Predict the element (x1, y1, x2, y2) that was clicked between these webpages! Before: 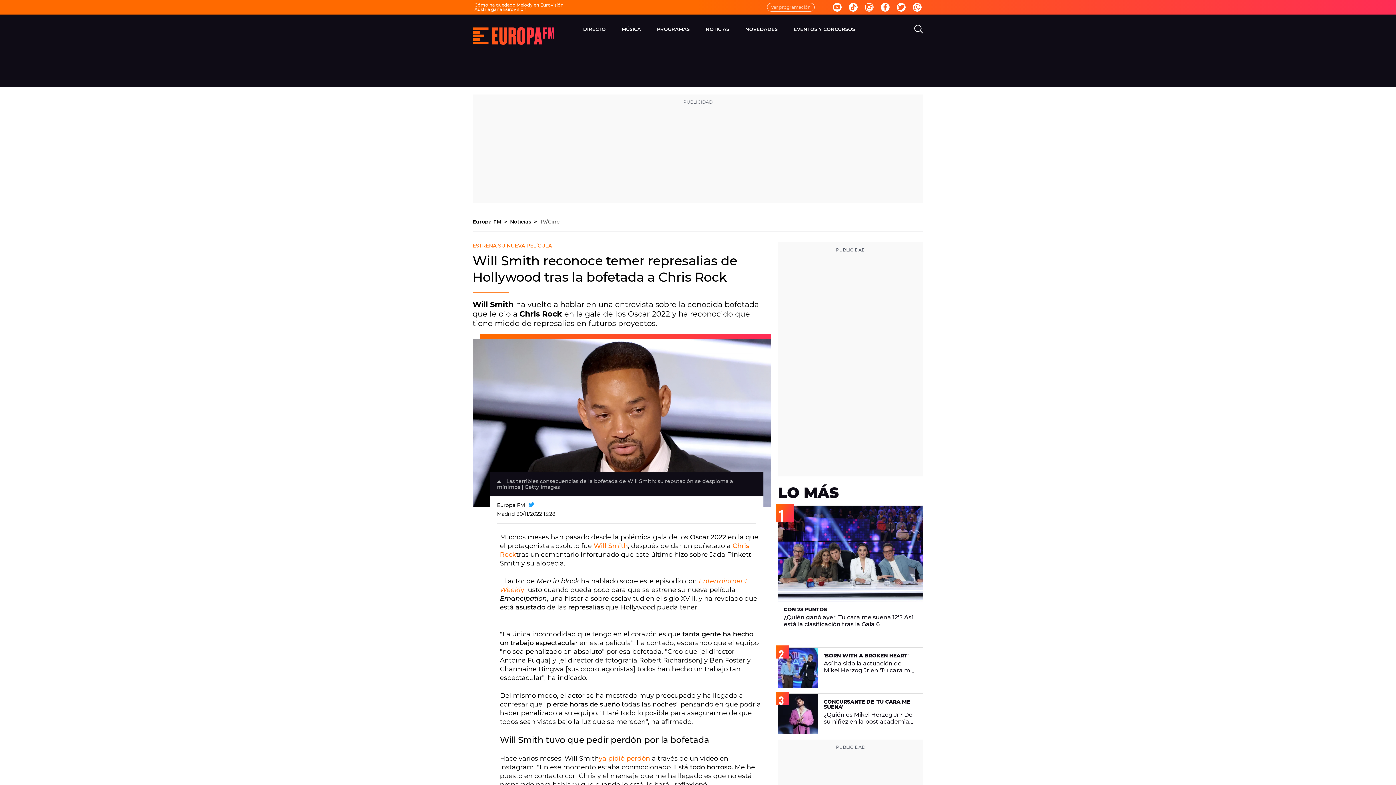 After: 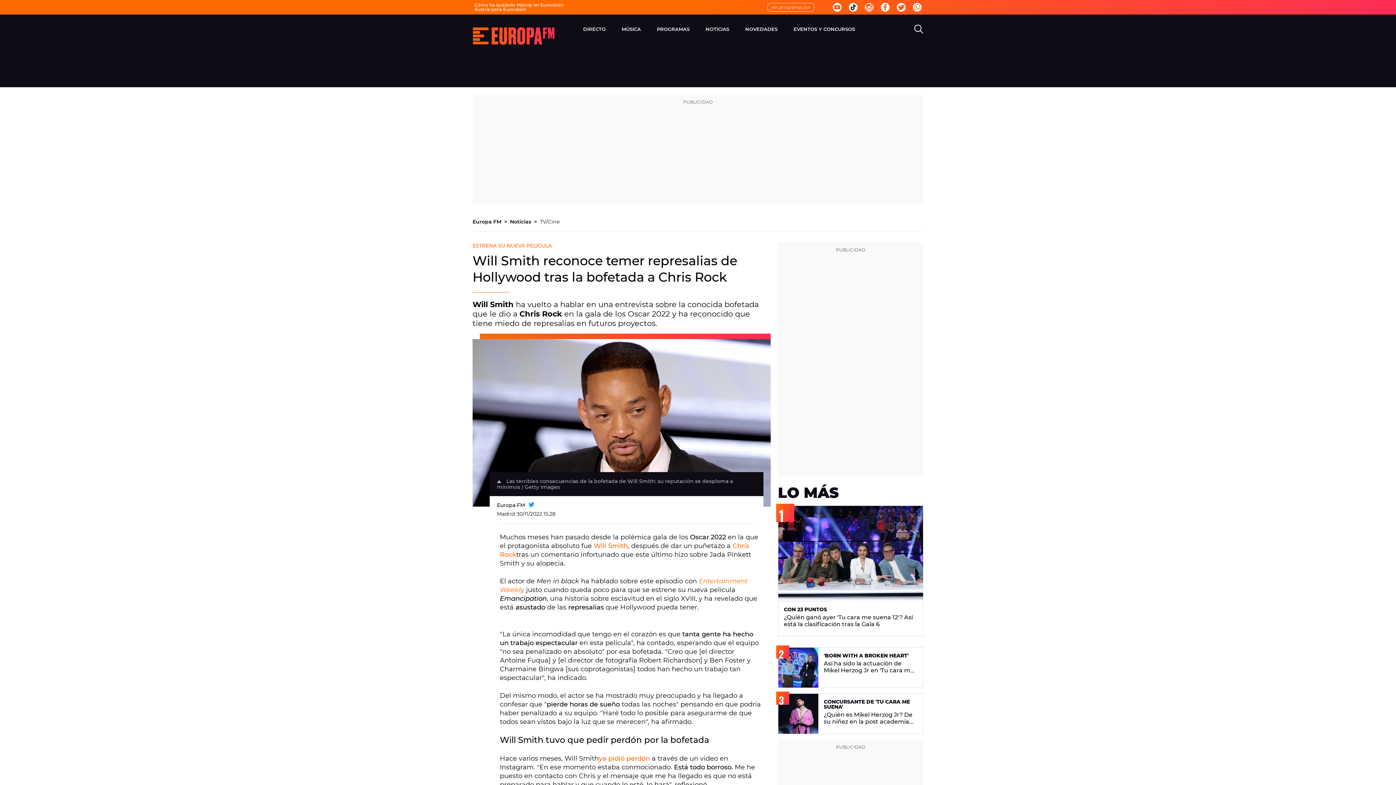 Action: bbox: (849, 2, 857, 11)